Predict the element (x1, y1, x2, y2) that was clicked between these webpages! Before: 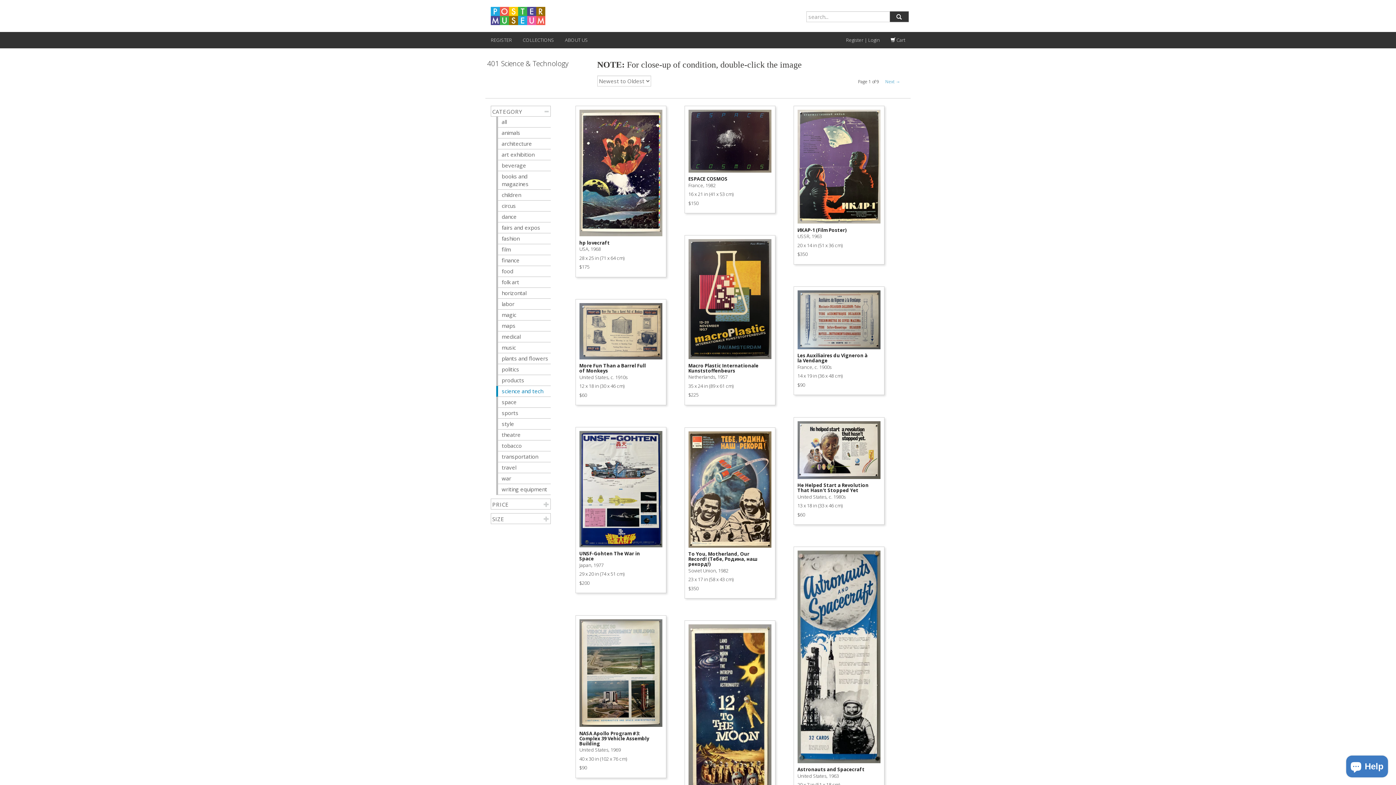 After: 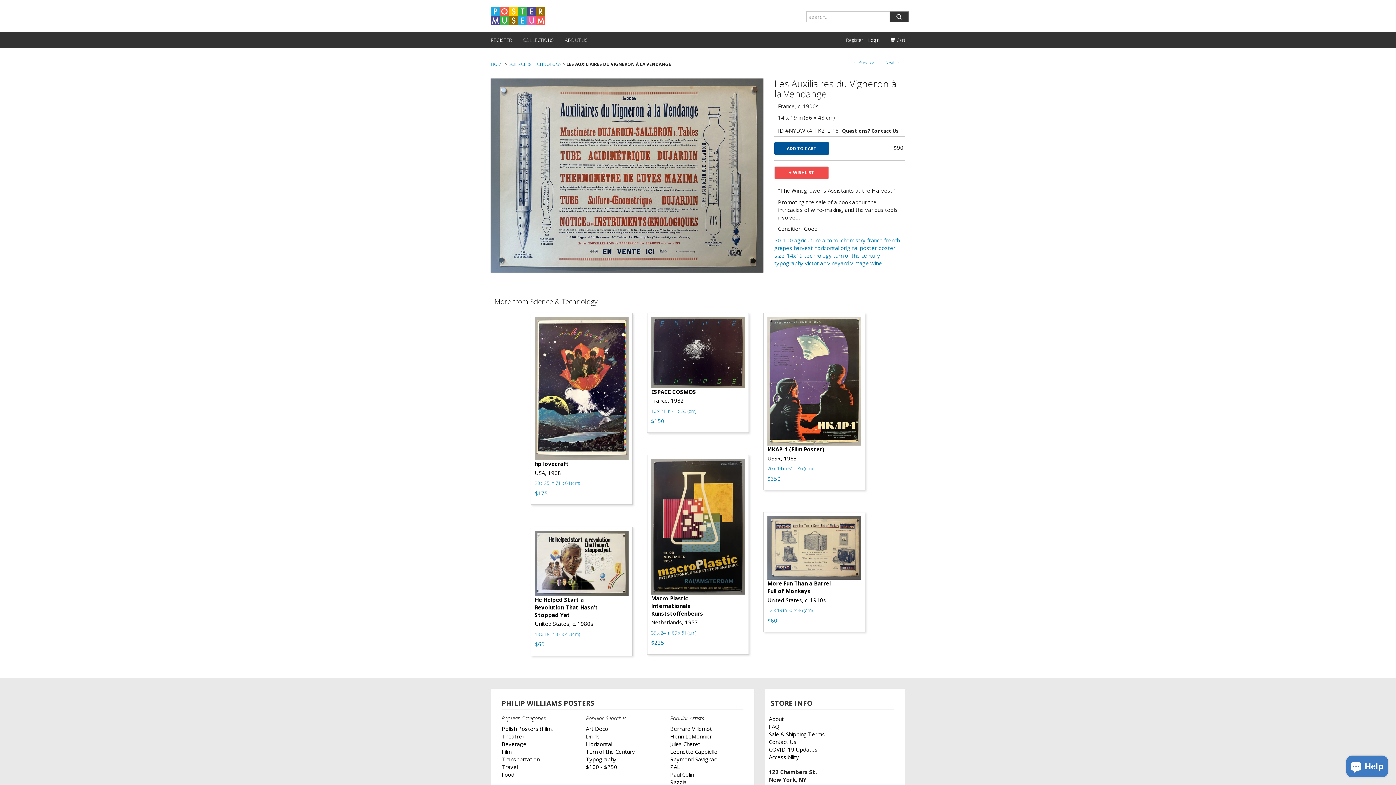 Action: bbox: (797, 315, 880, 322)